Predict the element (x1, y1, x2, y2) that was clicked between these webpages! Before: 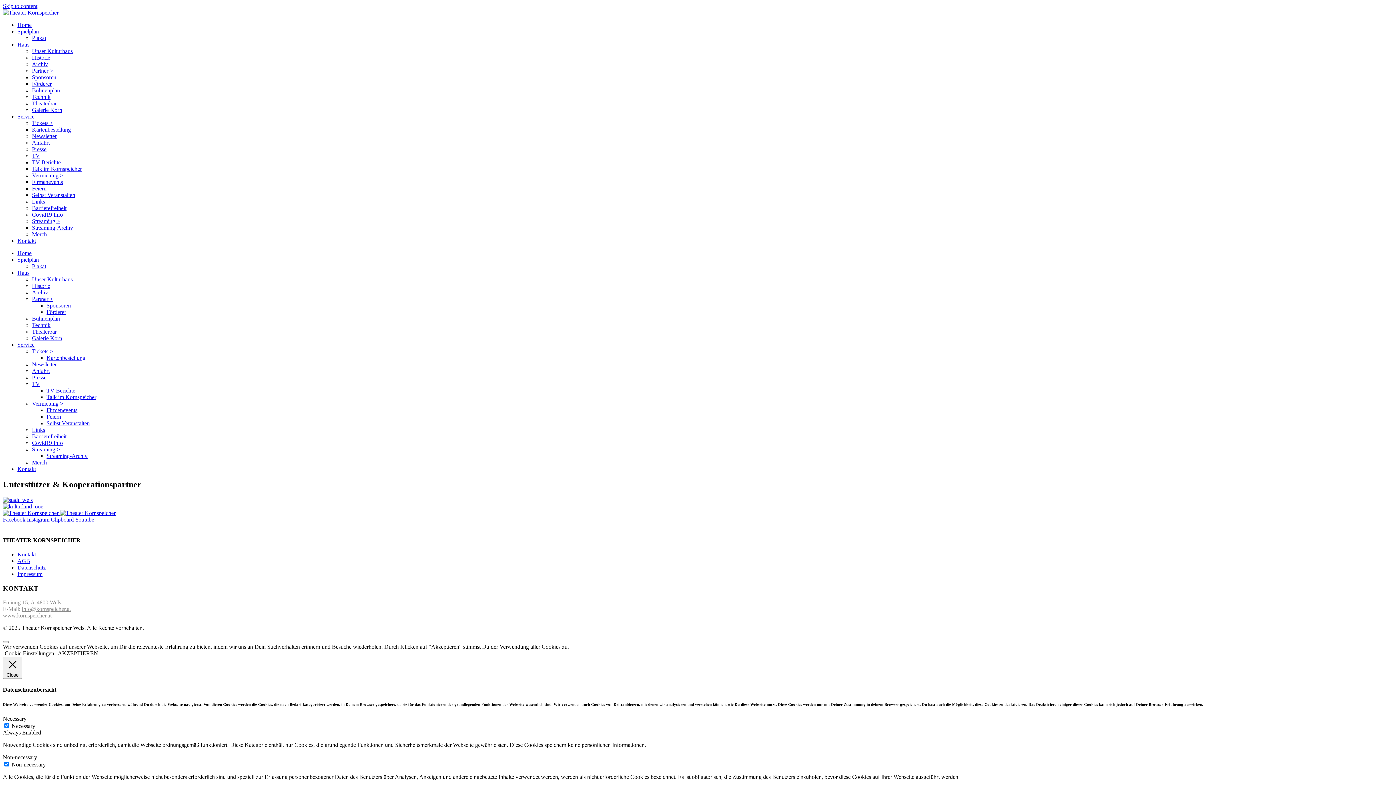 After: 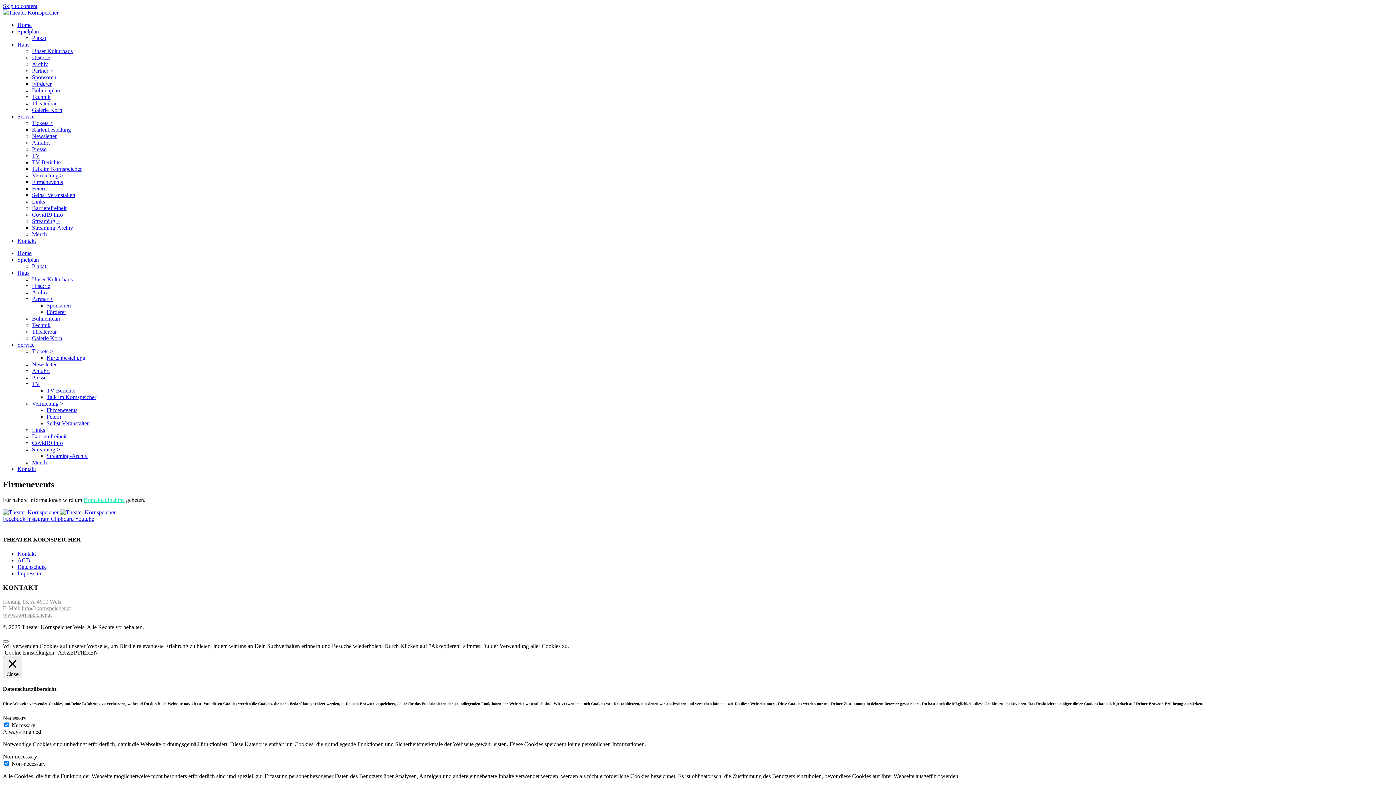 Action: label: Vermietung > bbox: (32, 400, 63, 406)